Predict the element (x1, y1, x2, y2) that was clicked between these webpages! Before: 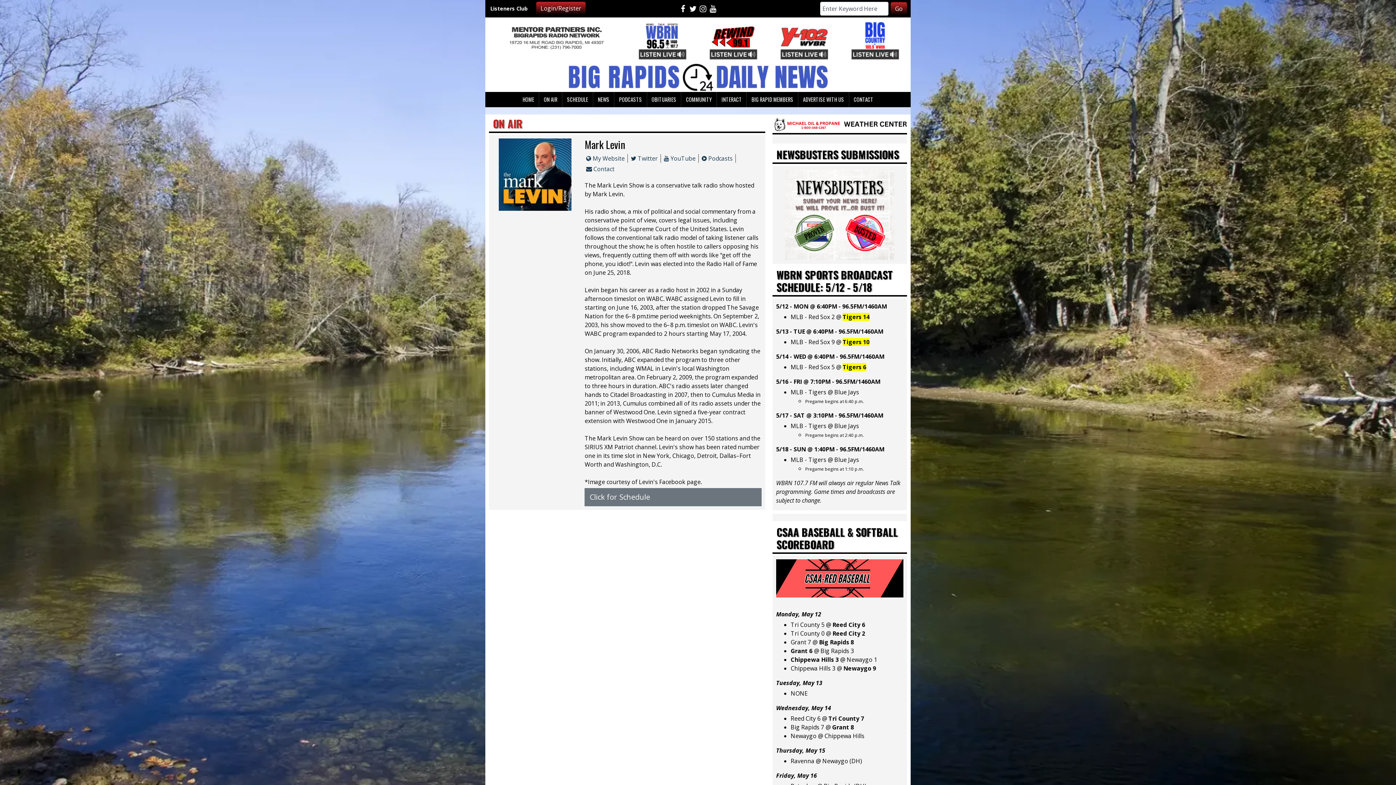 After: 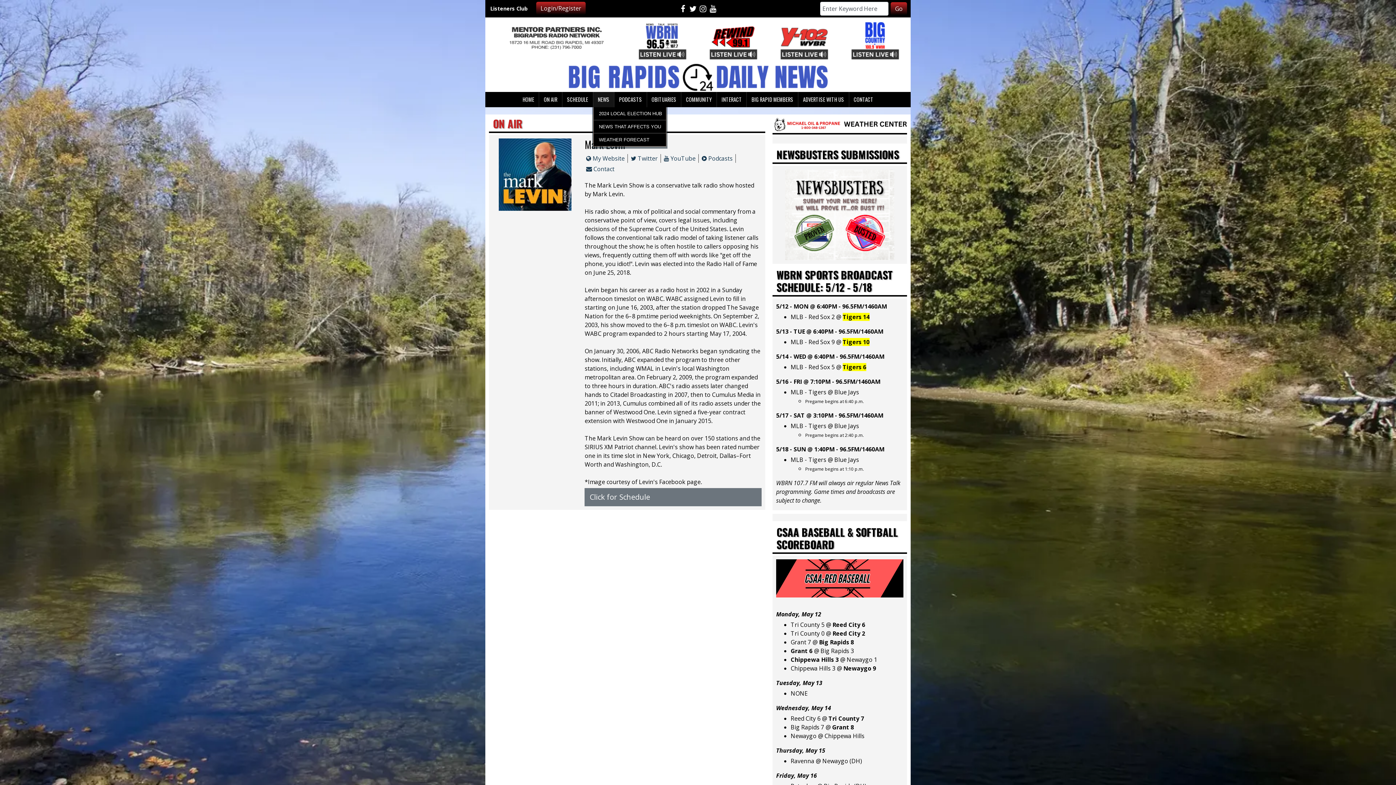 Action: bbox: (593, 92, 614, 107) label: NEWS